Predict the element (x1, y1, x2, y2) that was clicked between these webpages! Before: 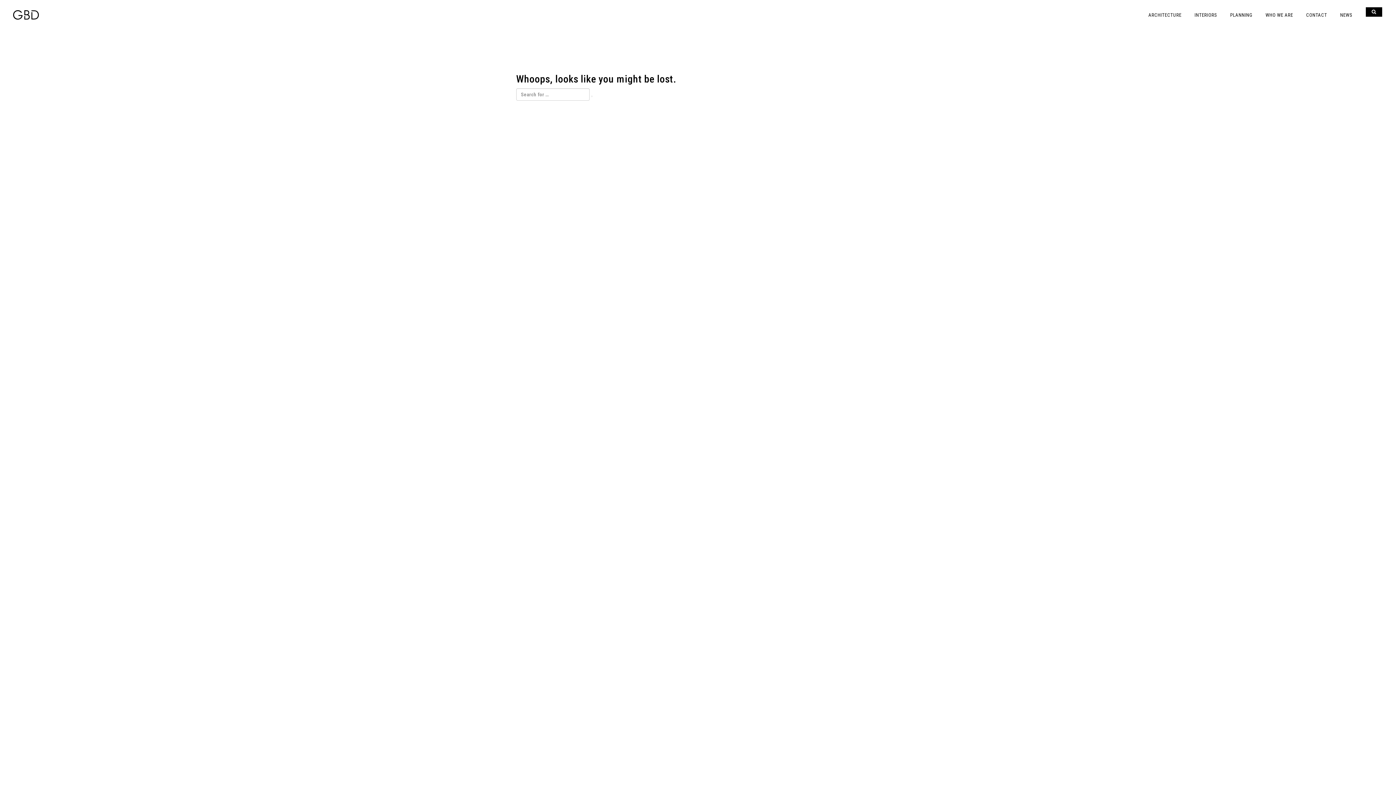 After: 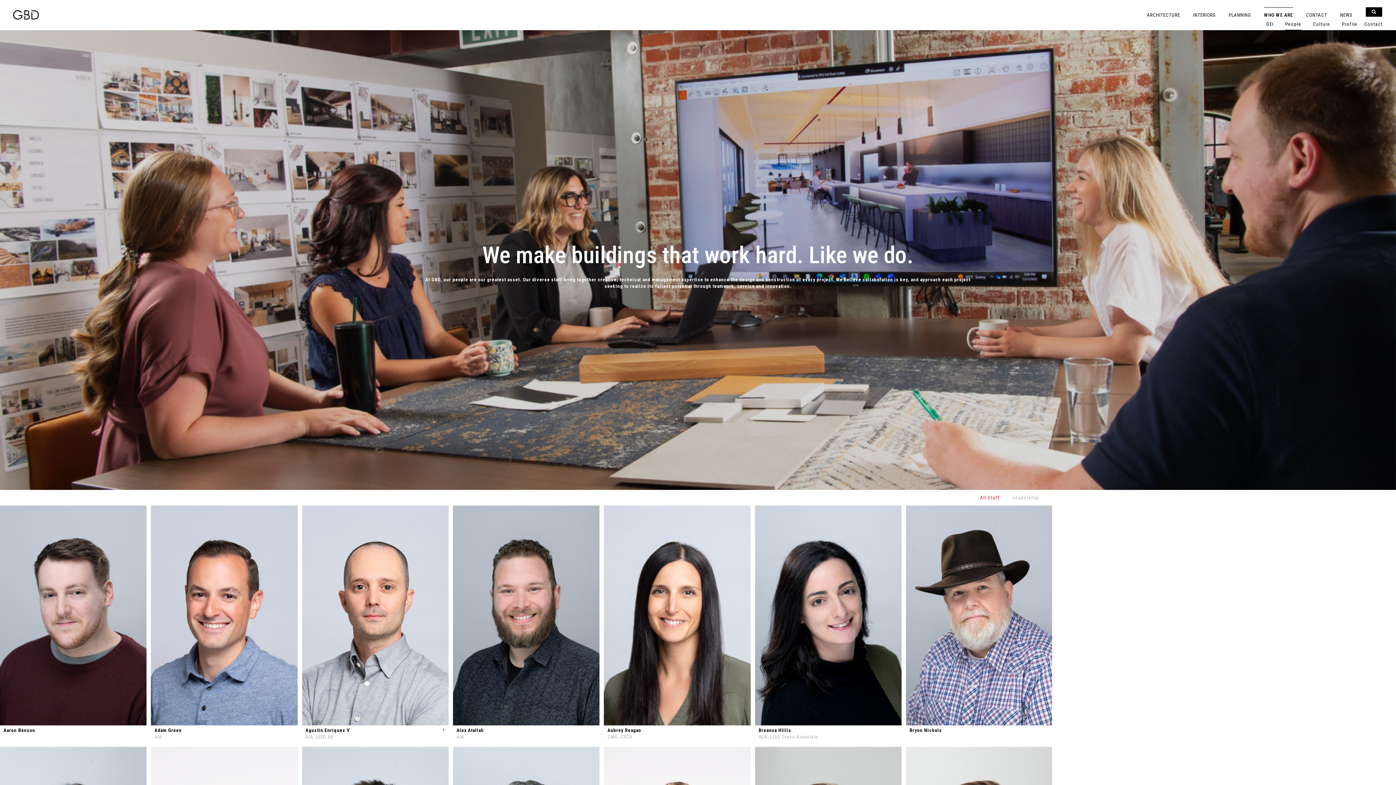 Action: bbox: (1260, 7, 1298, 18) label: WHO WE ARE